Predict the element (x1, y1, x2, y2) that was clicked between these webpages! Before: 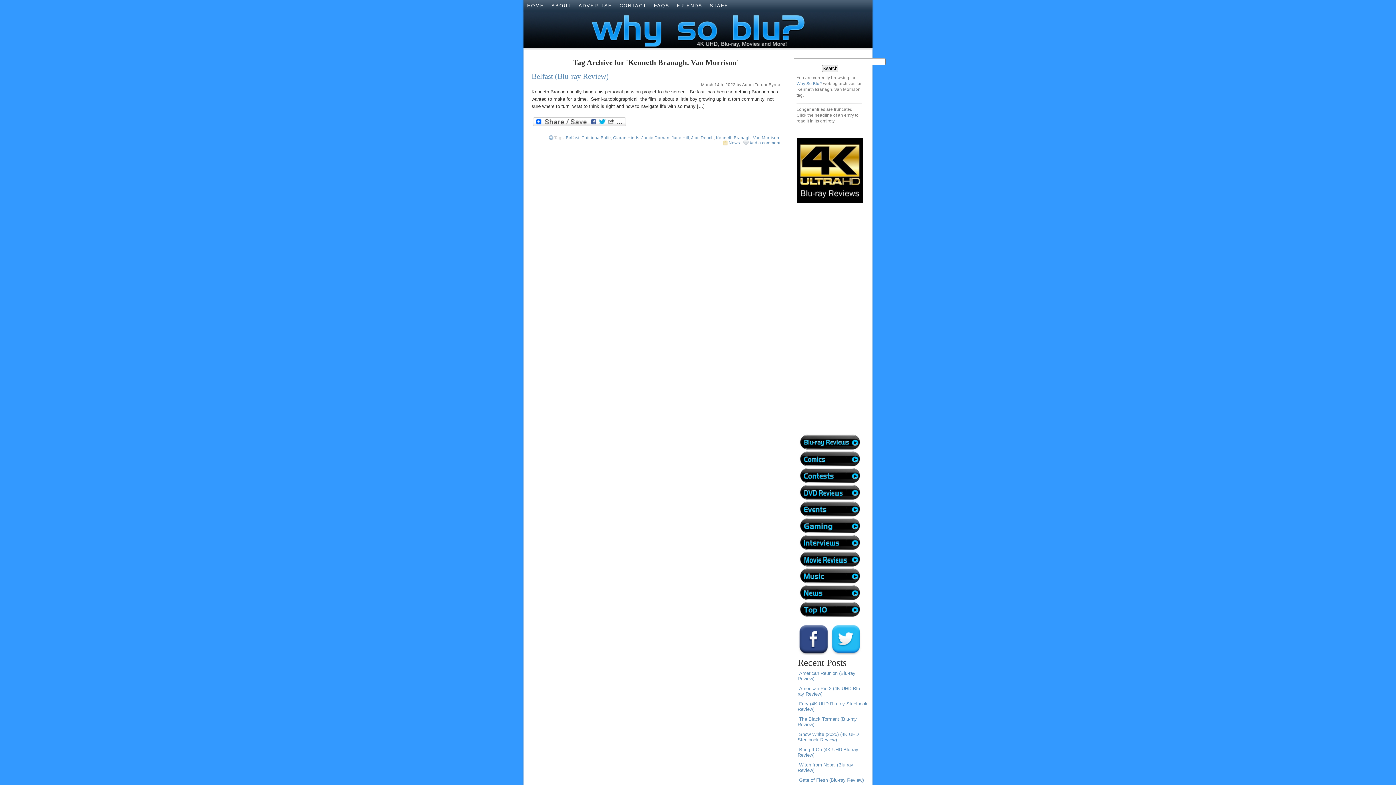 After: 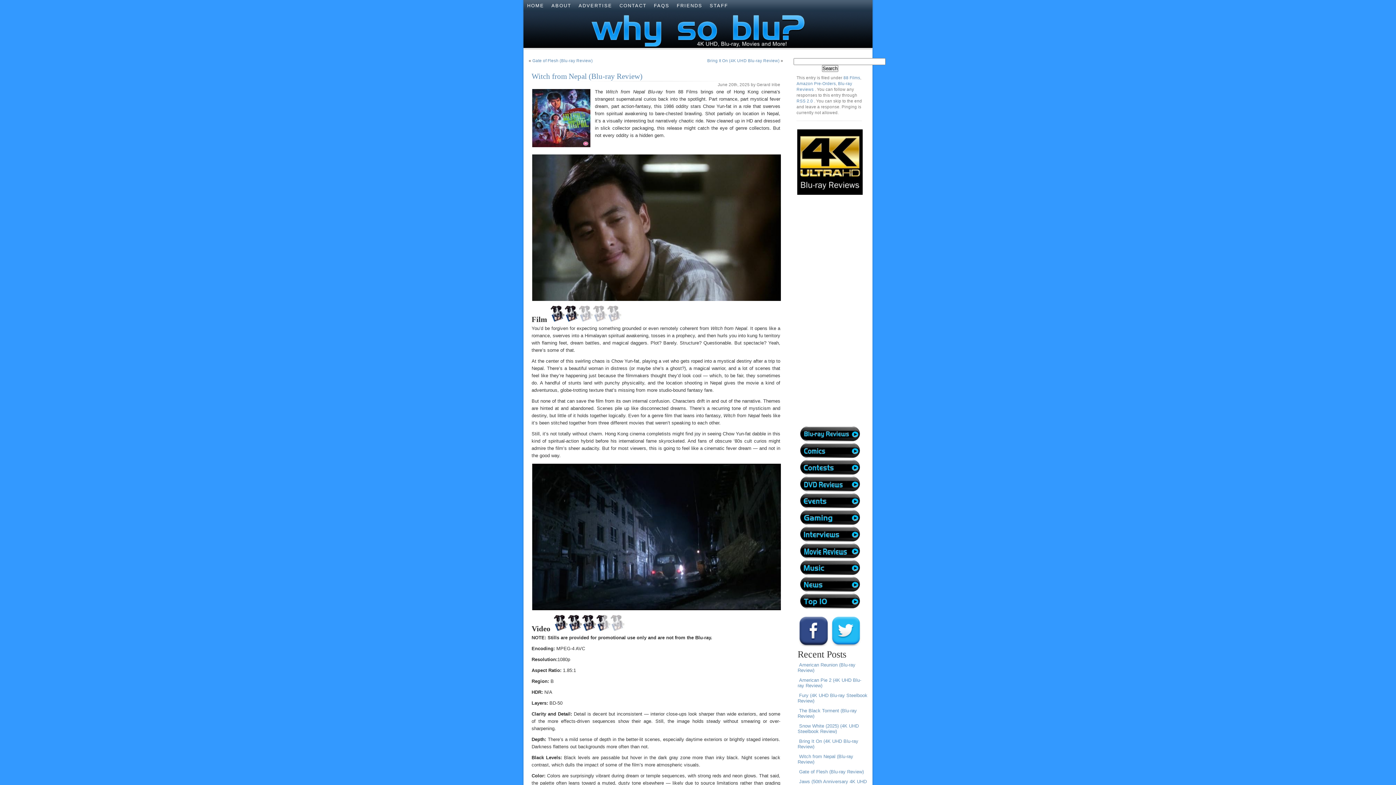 Action: label: Witch from Nepal (Blu-ray Review) bbox: (797, 761, 853, 774)